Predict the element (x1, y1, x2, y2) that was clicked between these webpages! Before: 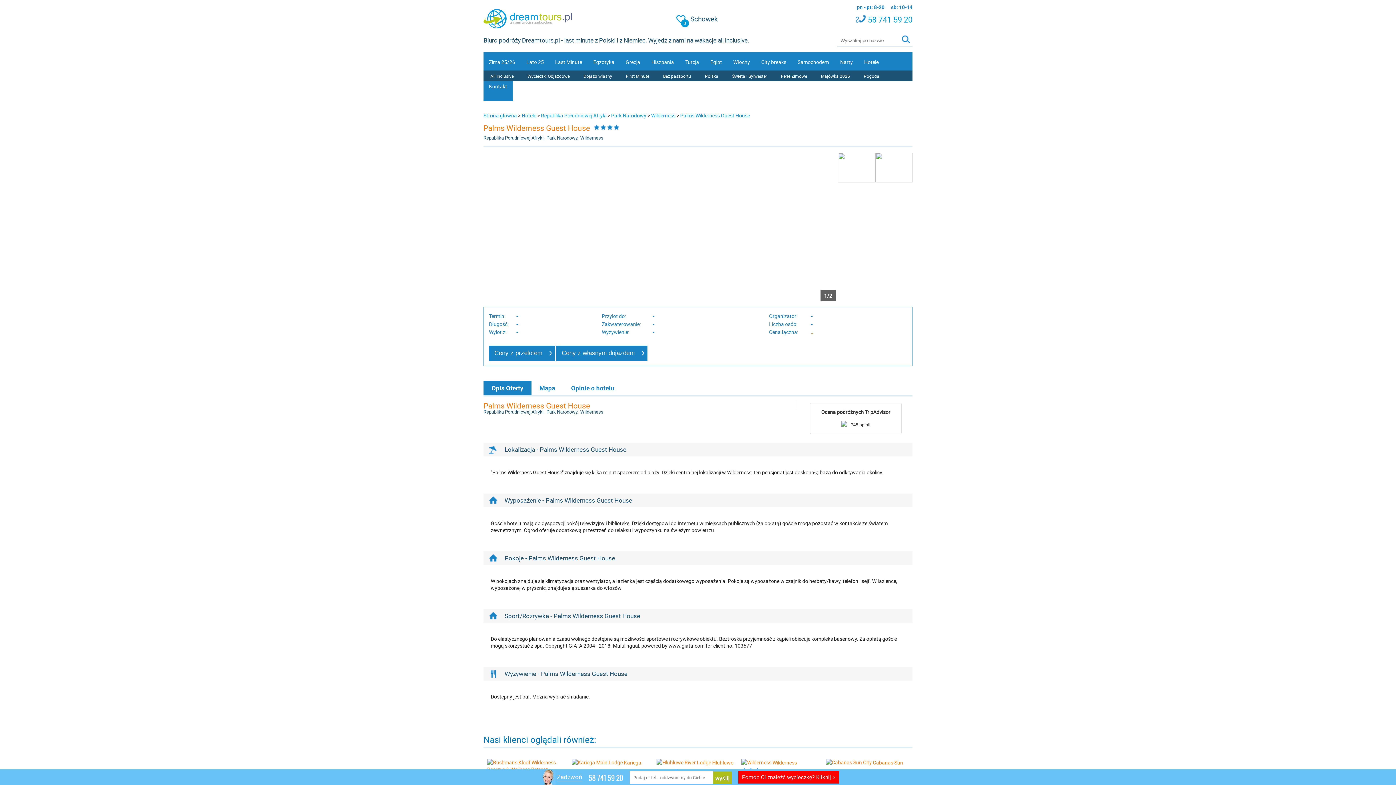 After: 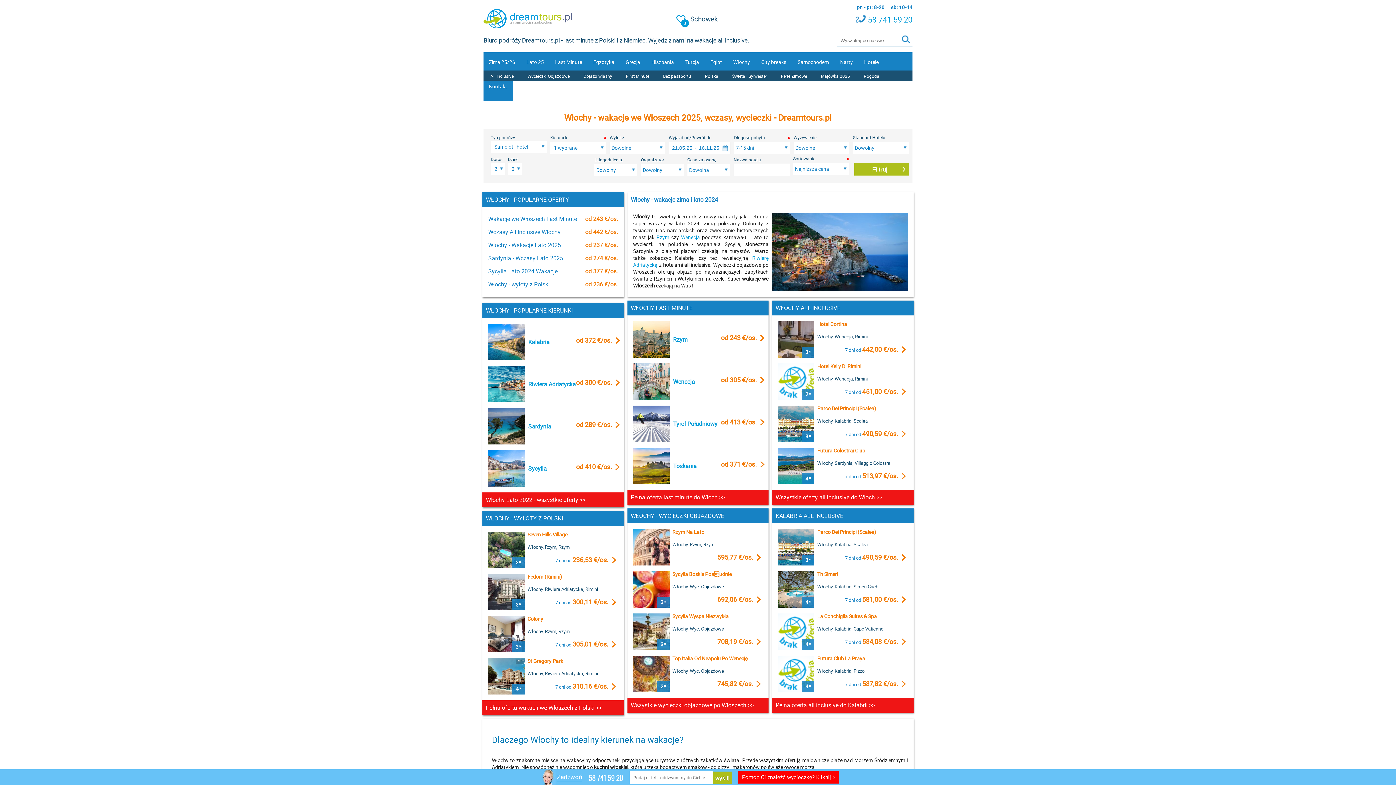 Action: bbox: (728, 52, 756, 76) label: Włochy